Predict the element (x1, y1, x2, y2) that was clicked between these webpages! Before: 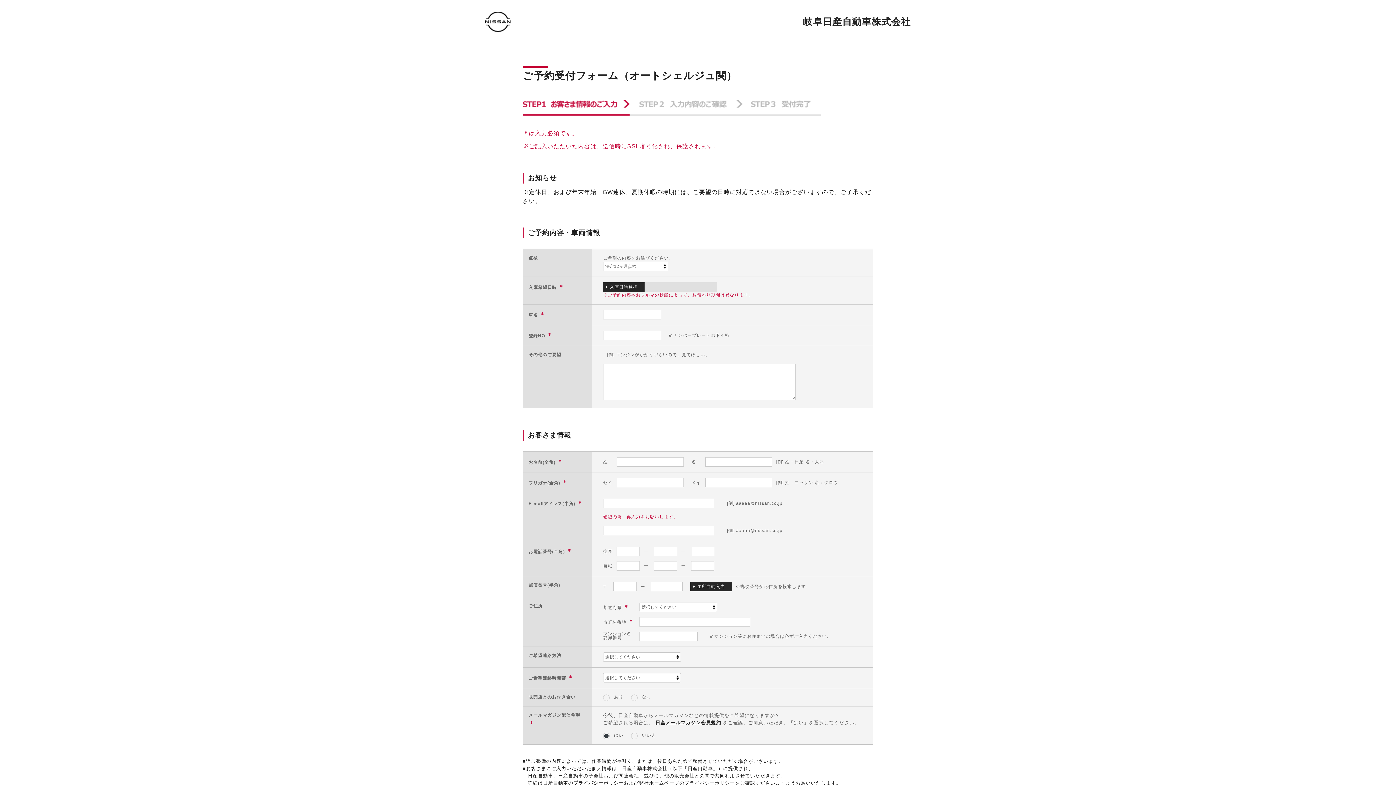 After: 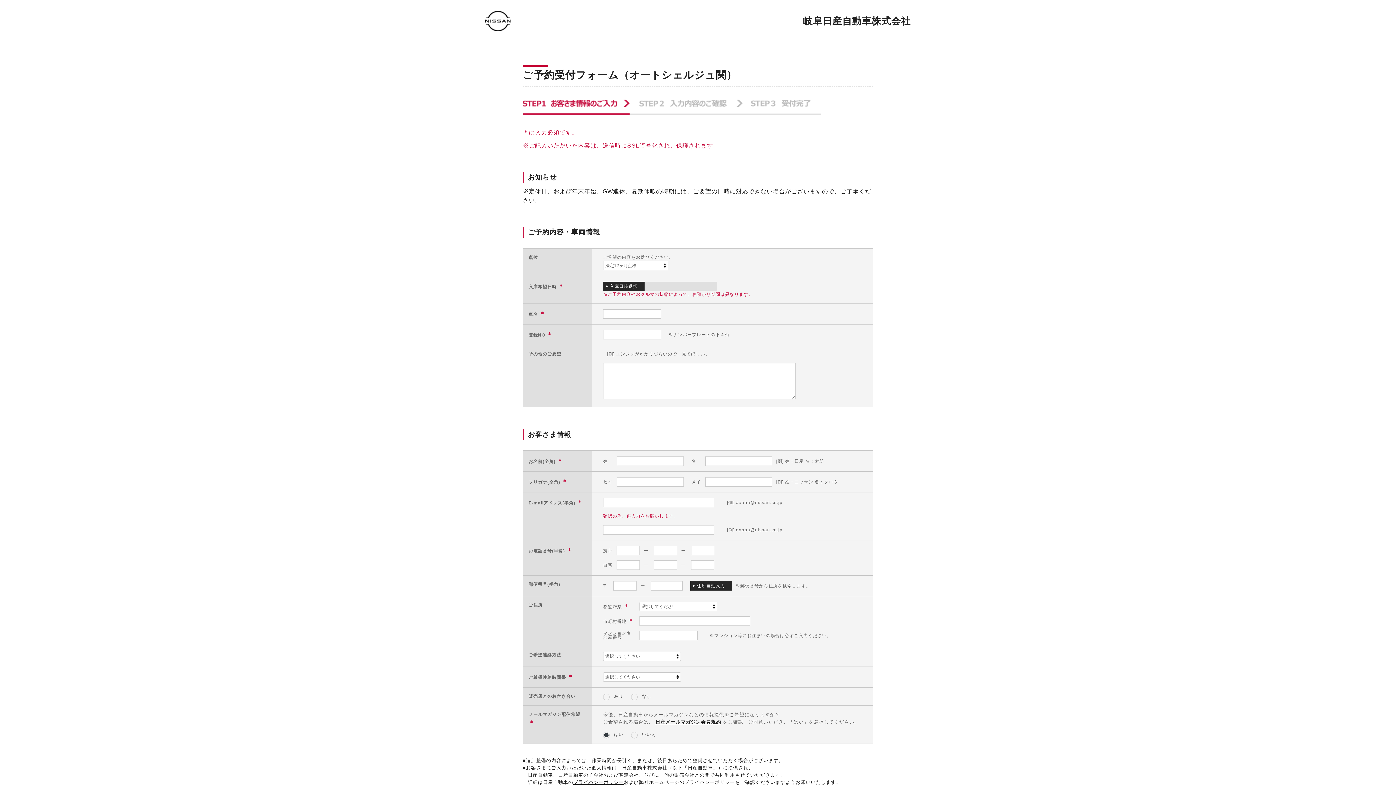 Action: label: プライバシーポリシー bbox: (573, 780, 624, 786)